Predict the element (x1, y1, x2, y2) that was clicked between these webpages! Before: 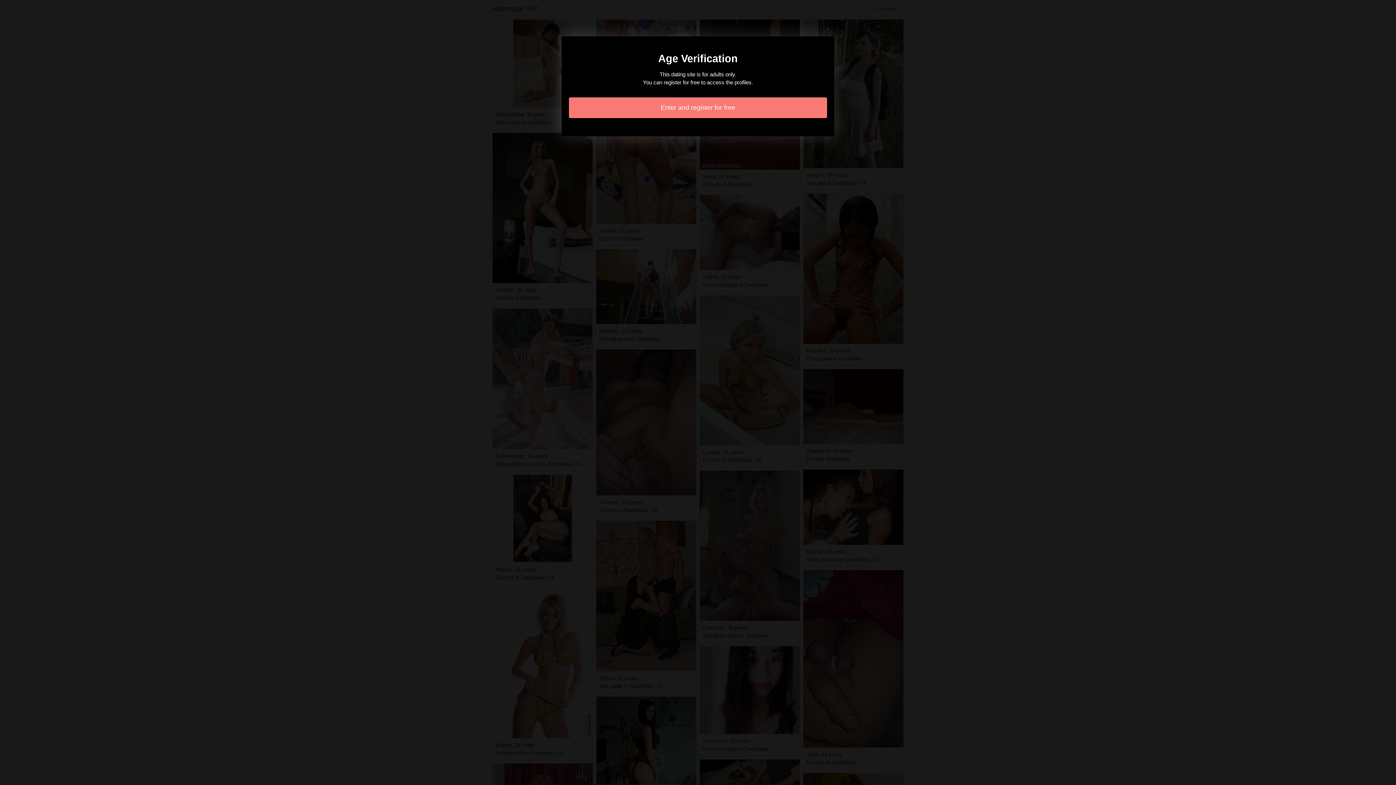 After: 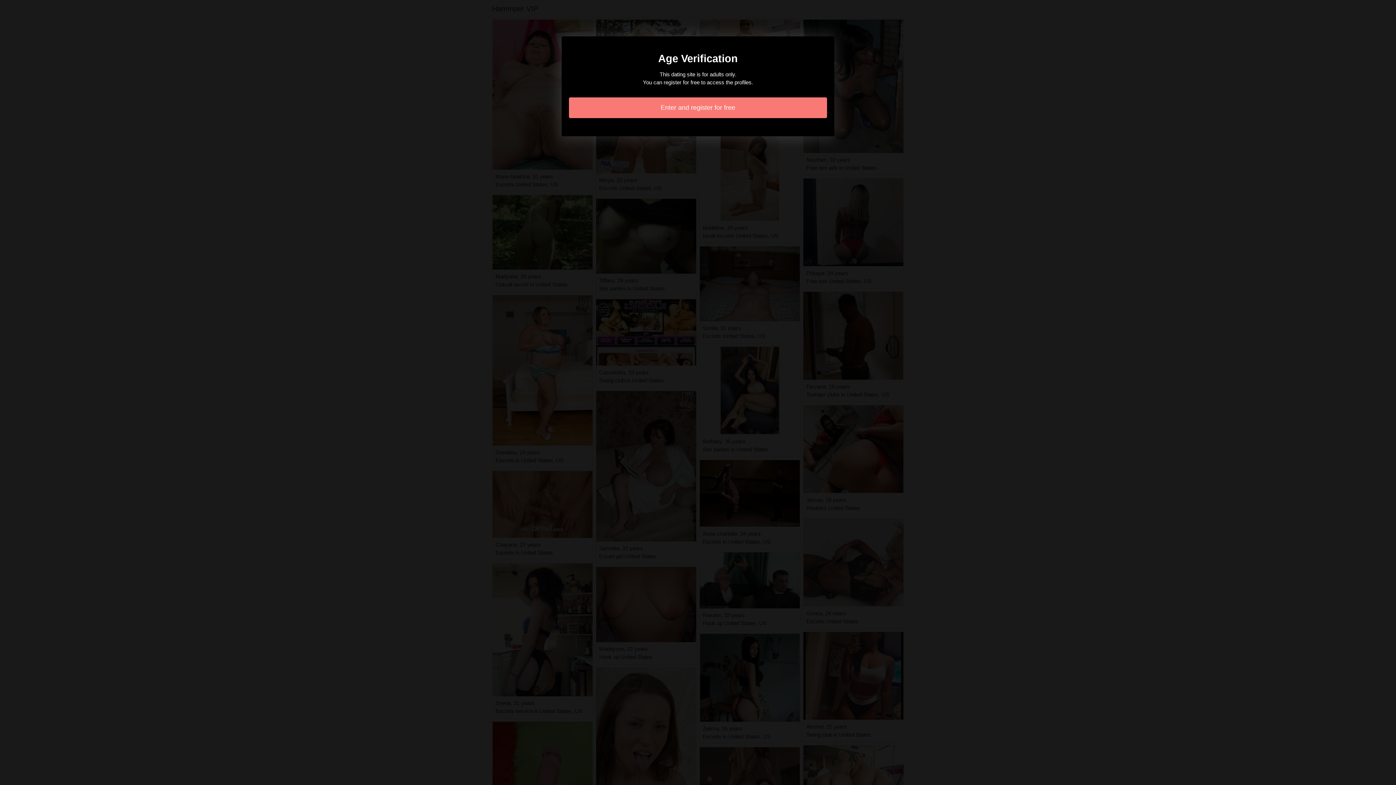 Action: label: Enter and register for free bbox: (569, 97, 827, 118)